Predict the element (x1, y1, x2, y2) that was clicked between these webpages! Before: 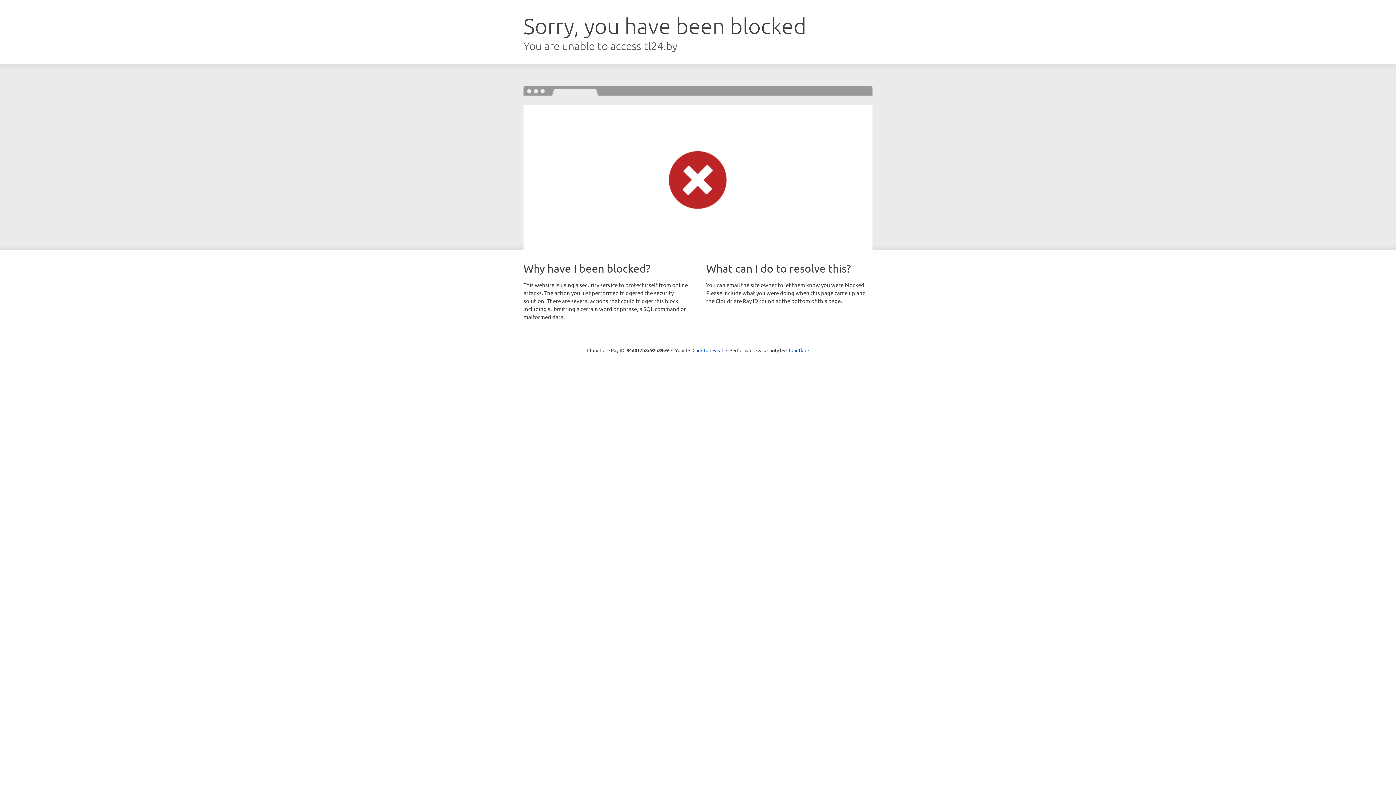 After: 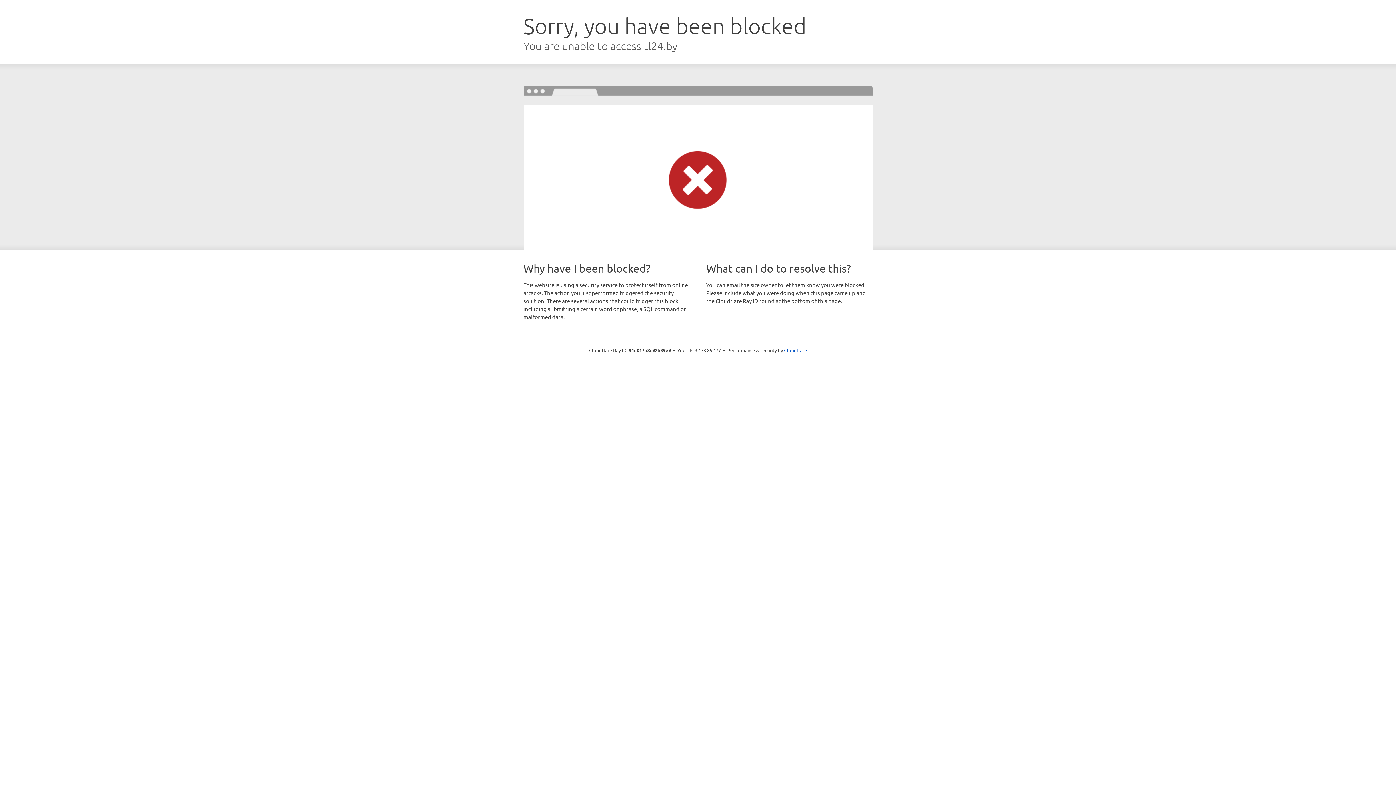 Action: bbox: (692, 346, 723, 353) label: Click to reveal